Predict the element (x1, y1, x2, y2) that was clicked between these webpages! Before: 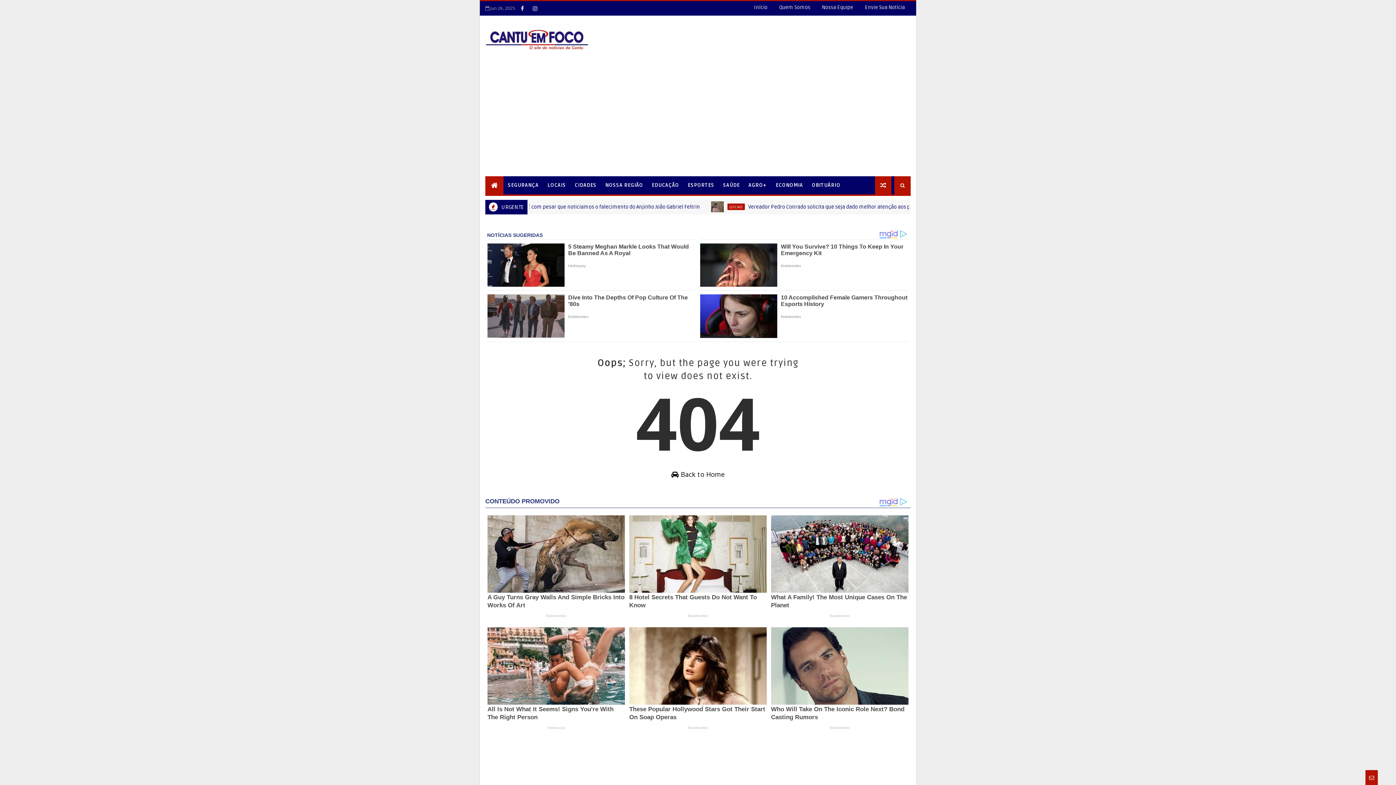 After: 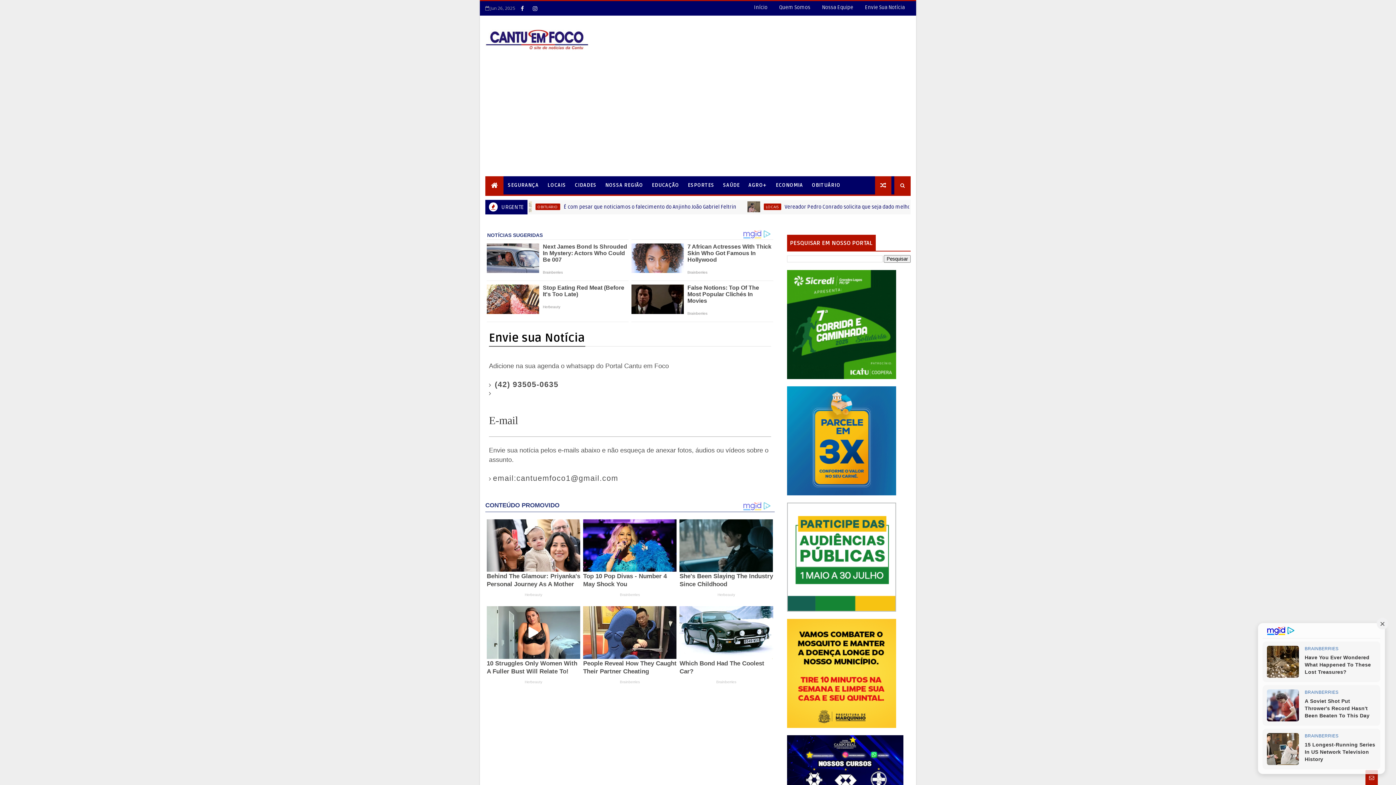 Action: label: Envie Sua Notícia bbox: (859, 1, 910, 14)